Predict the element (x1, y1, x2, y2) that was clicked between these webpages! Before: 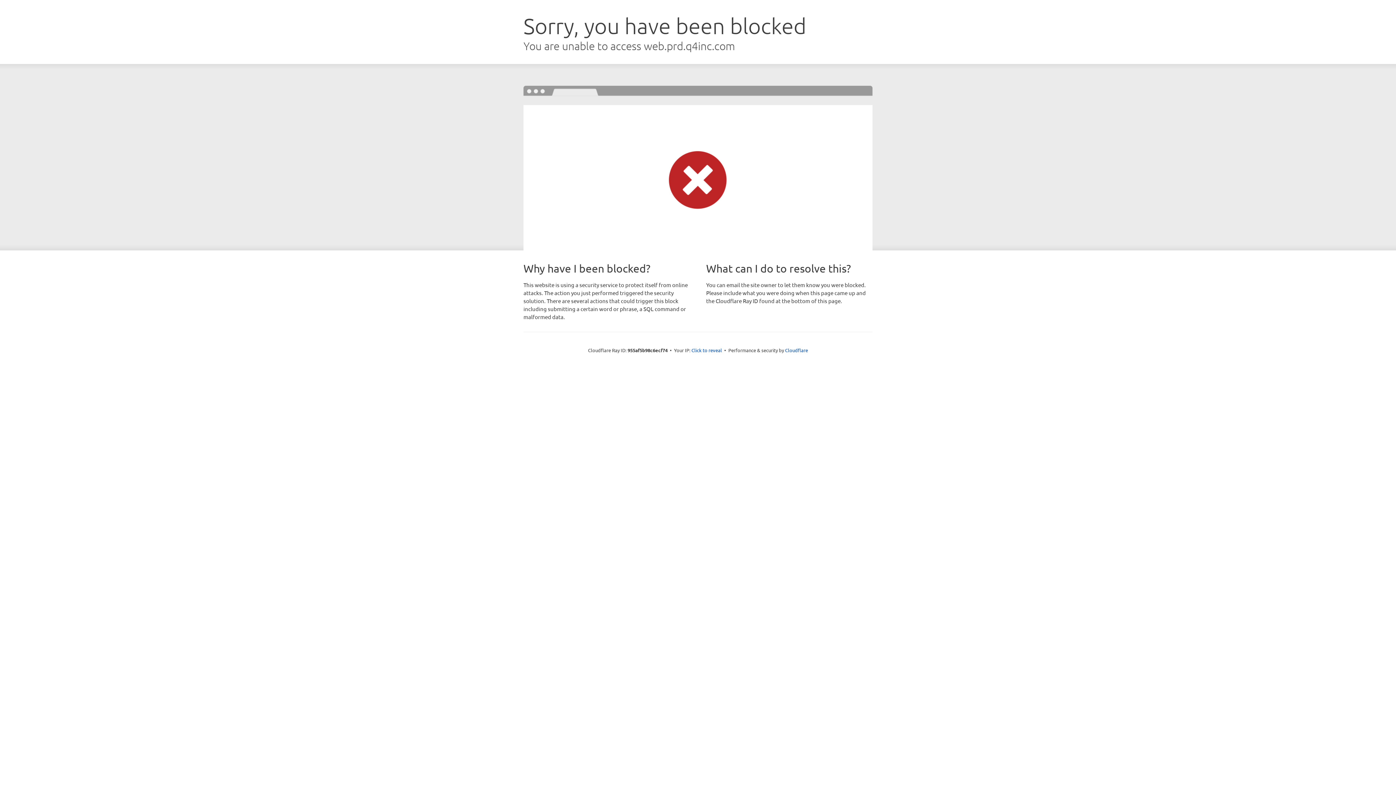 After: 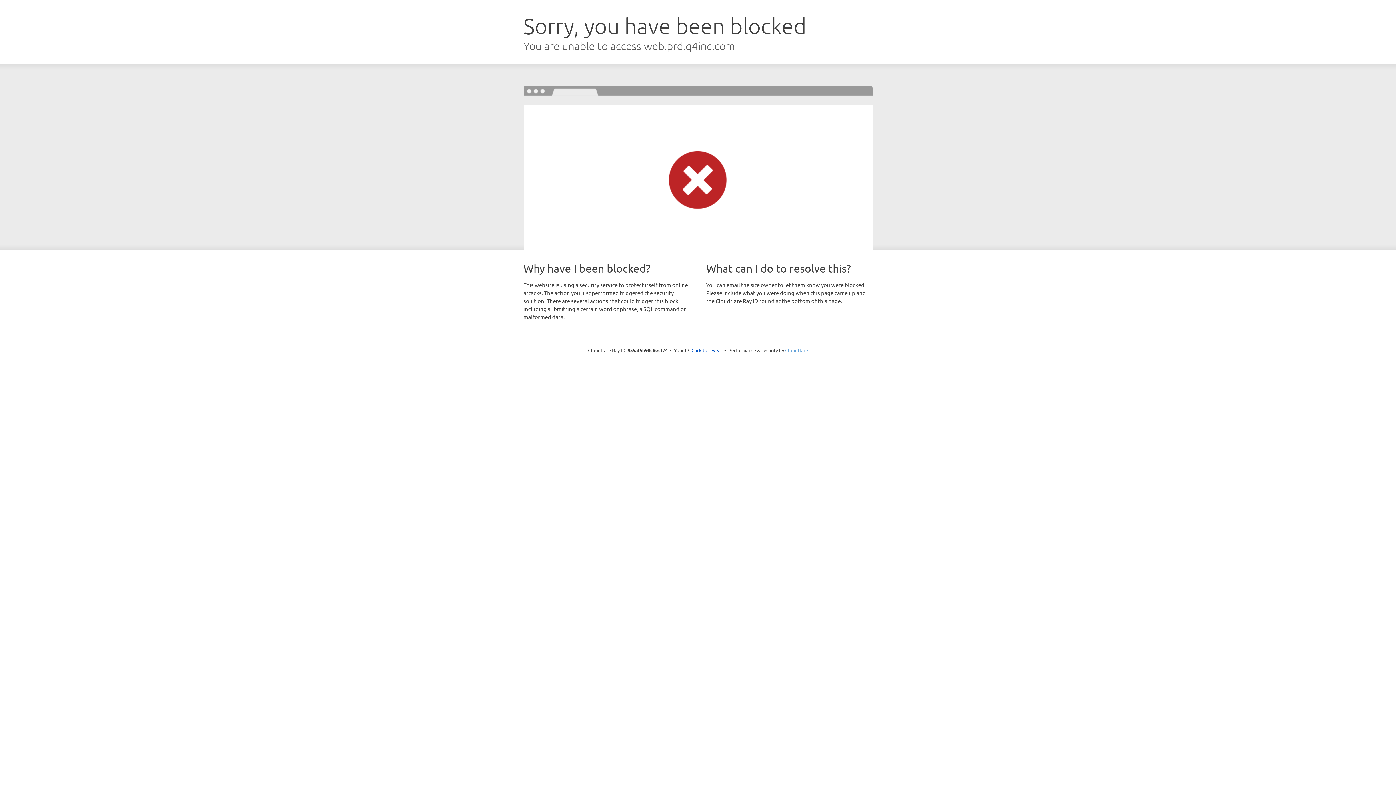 Action: bbox: (785, 347, 808, 353) label: Cloudflare